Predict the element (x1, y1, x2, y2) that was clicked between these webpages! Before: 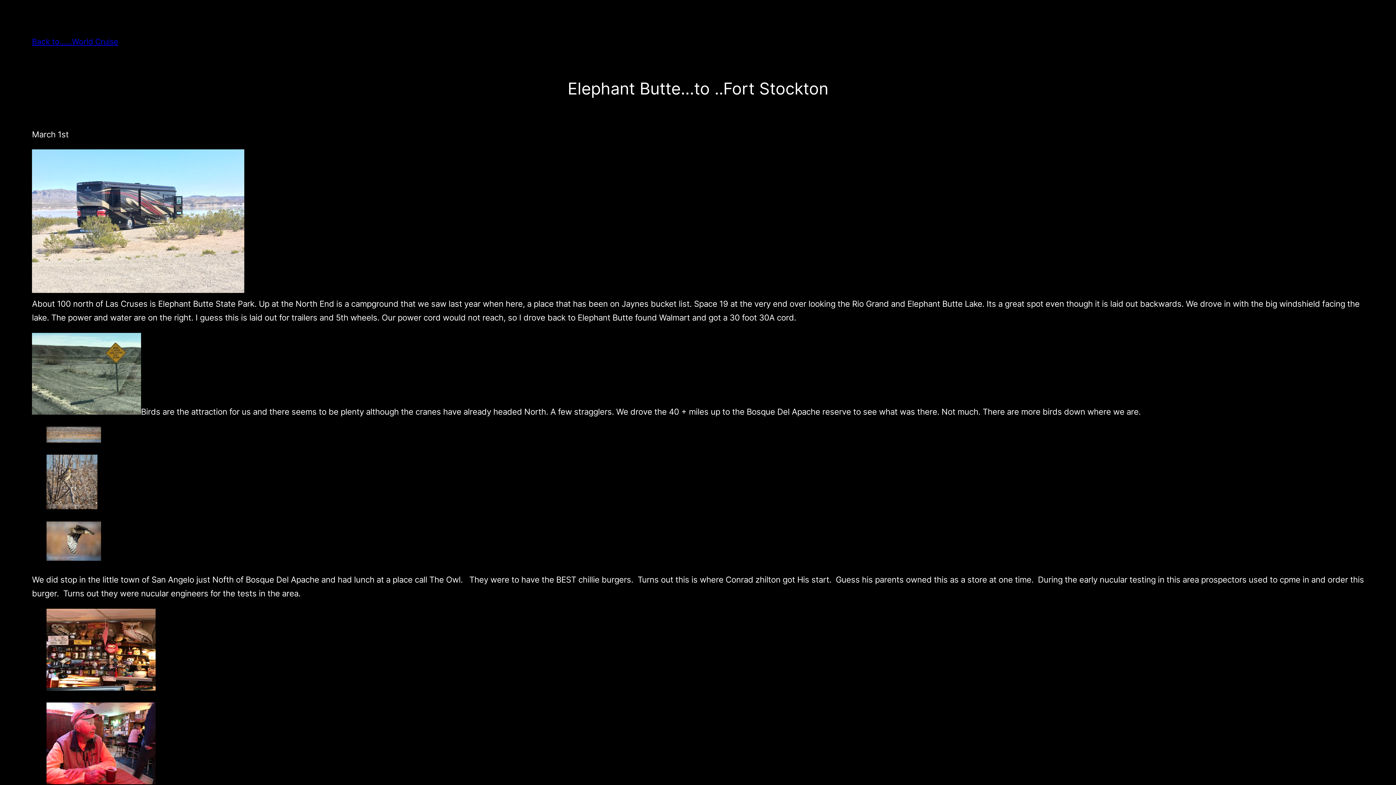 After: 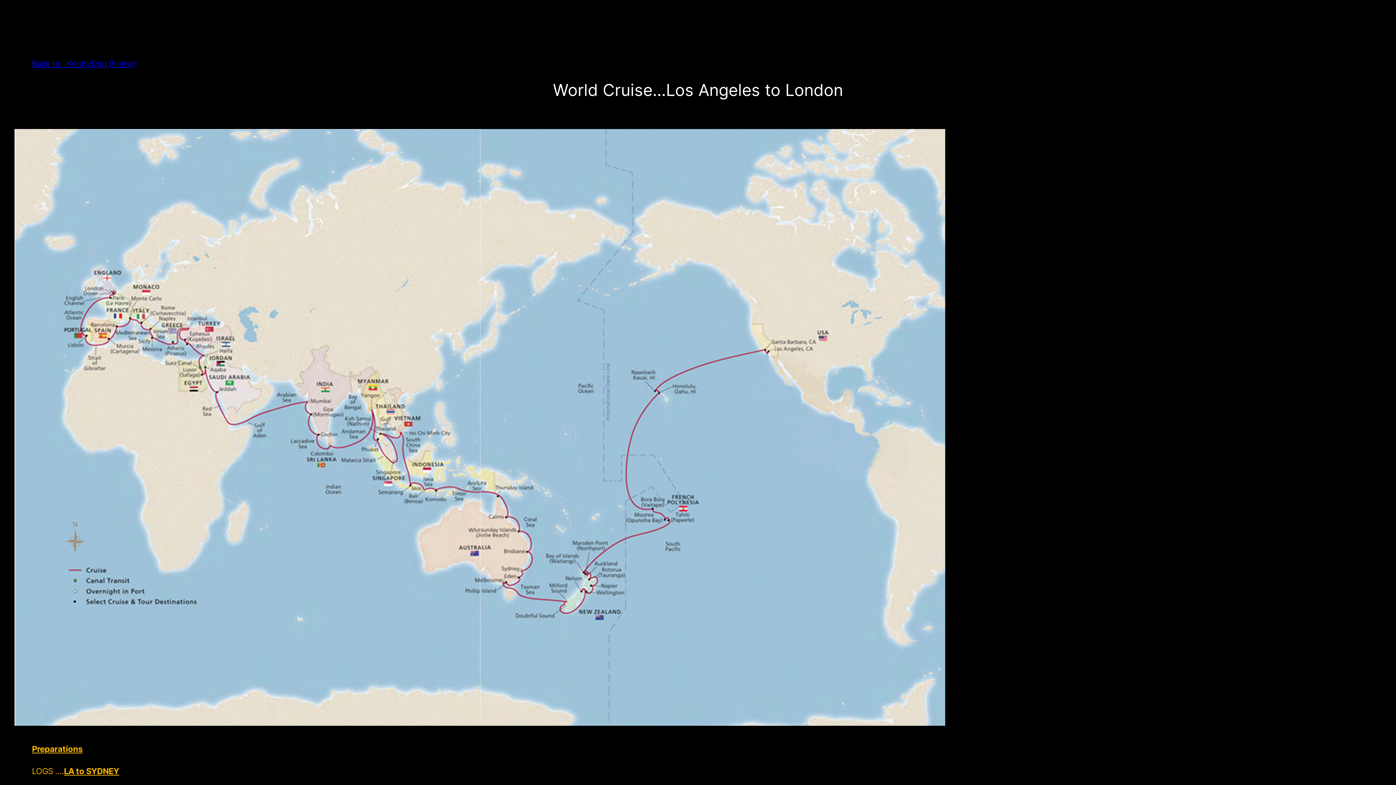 Action: label: Back to……World Cruise bbox: (32, 37, 118, 46)